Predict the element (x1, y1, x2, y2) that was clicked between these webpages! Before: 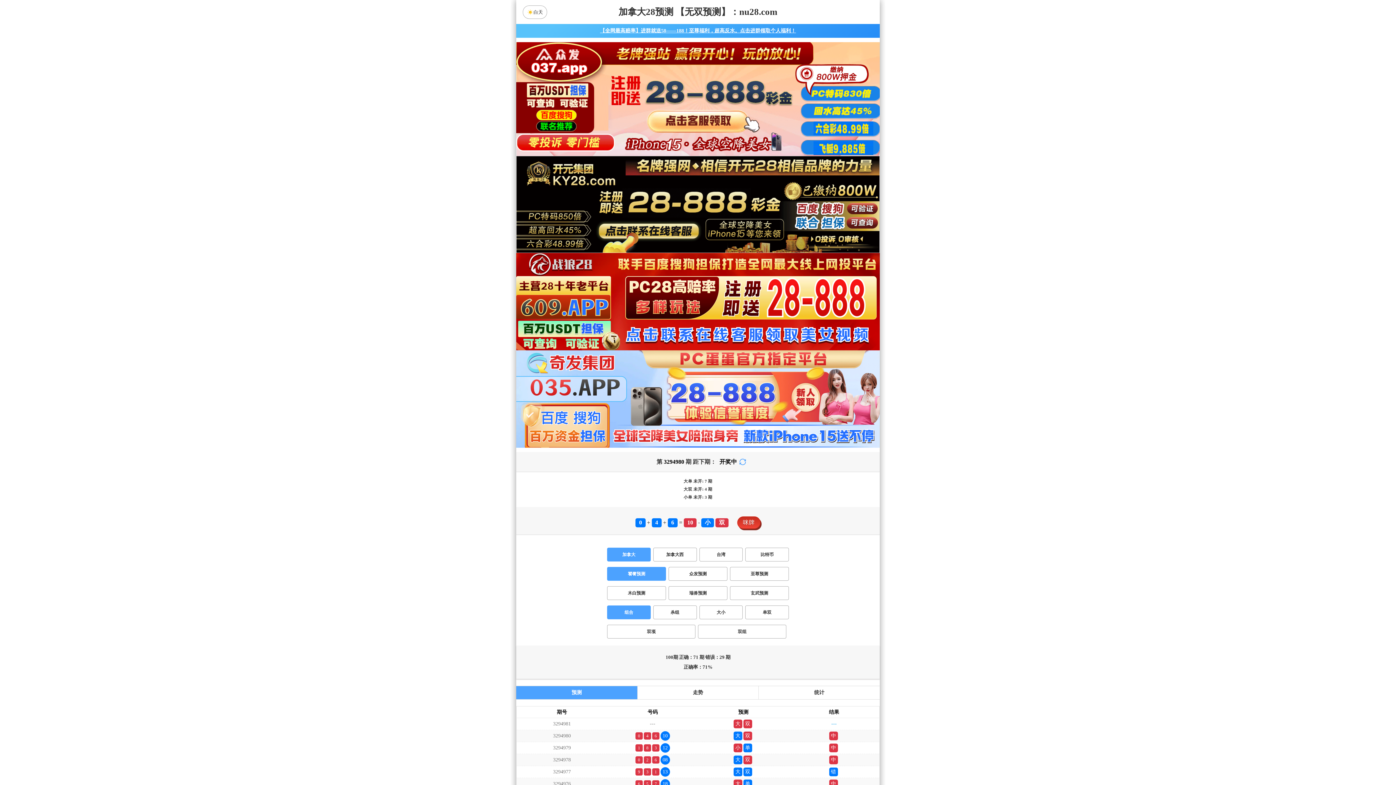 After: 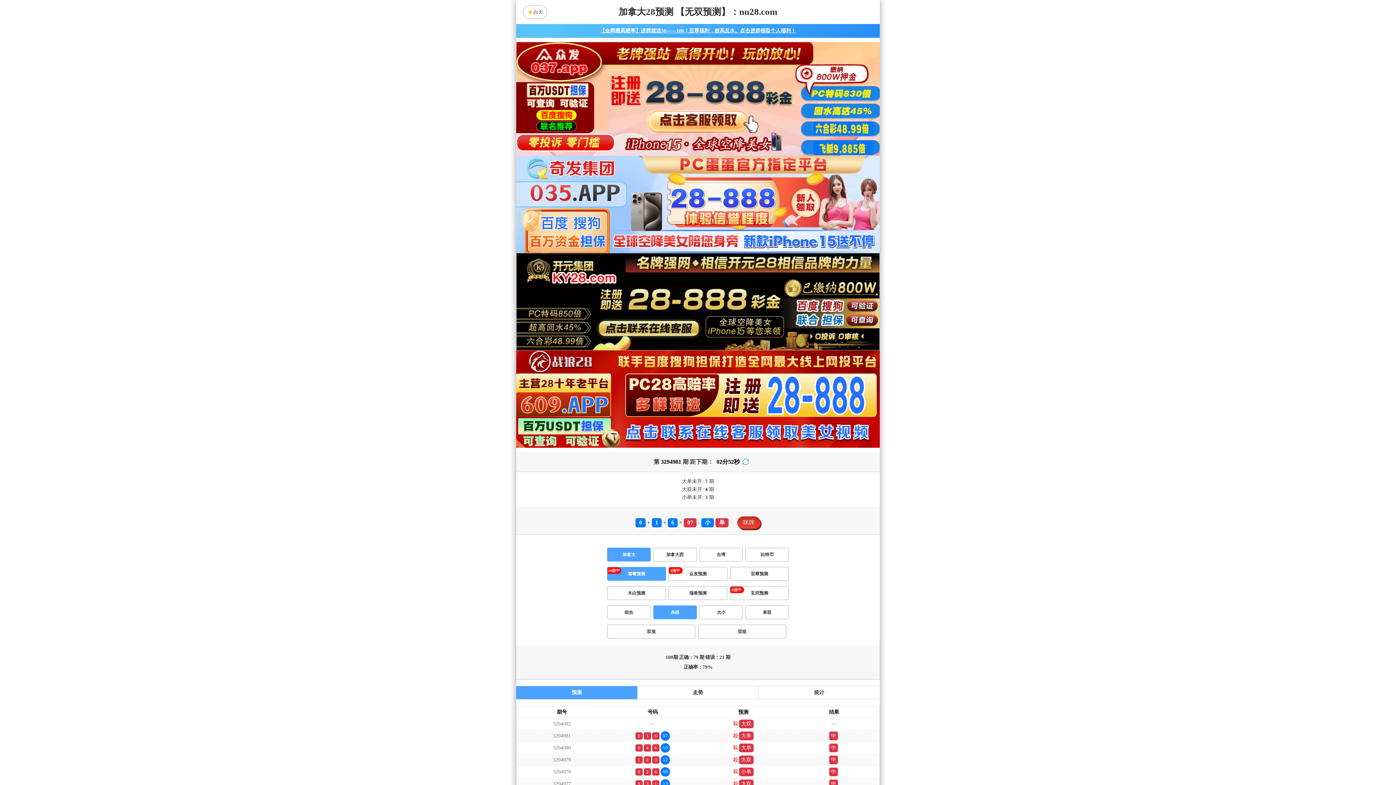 Action: label: 杀组 bbox: (653, 195, 696, 209)